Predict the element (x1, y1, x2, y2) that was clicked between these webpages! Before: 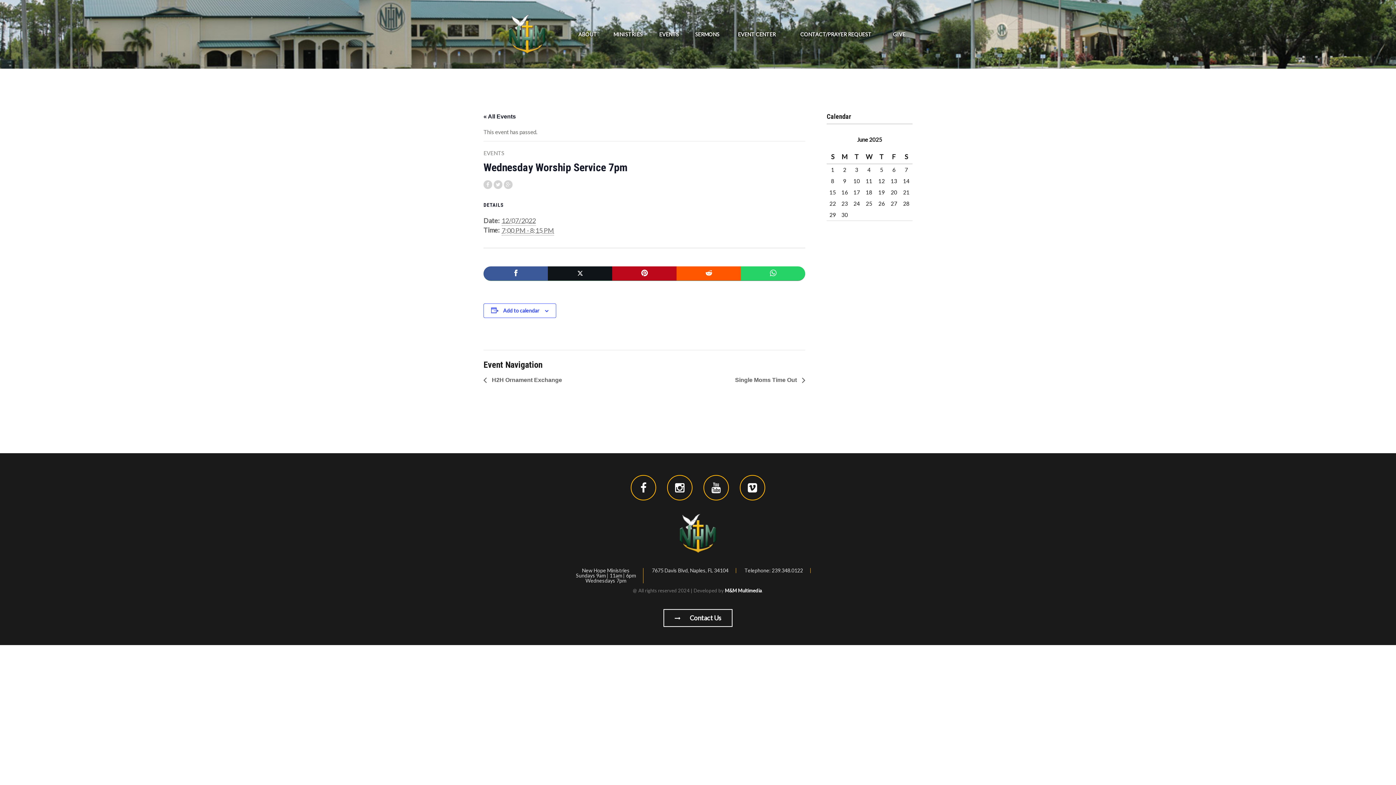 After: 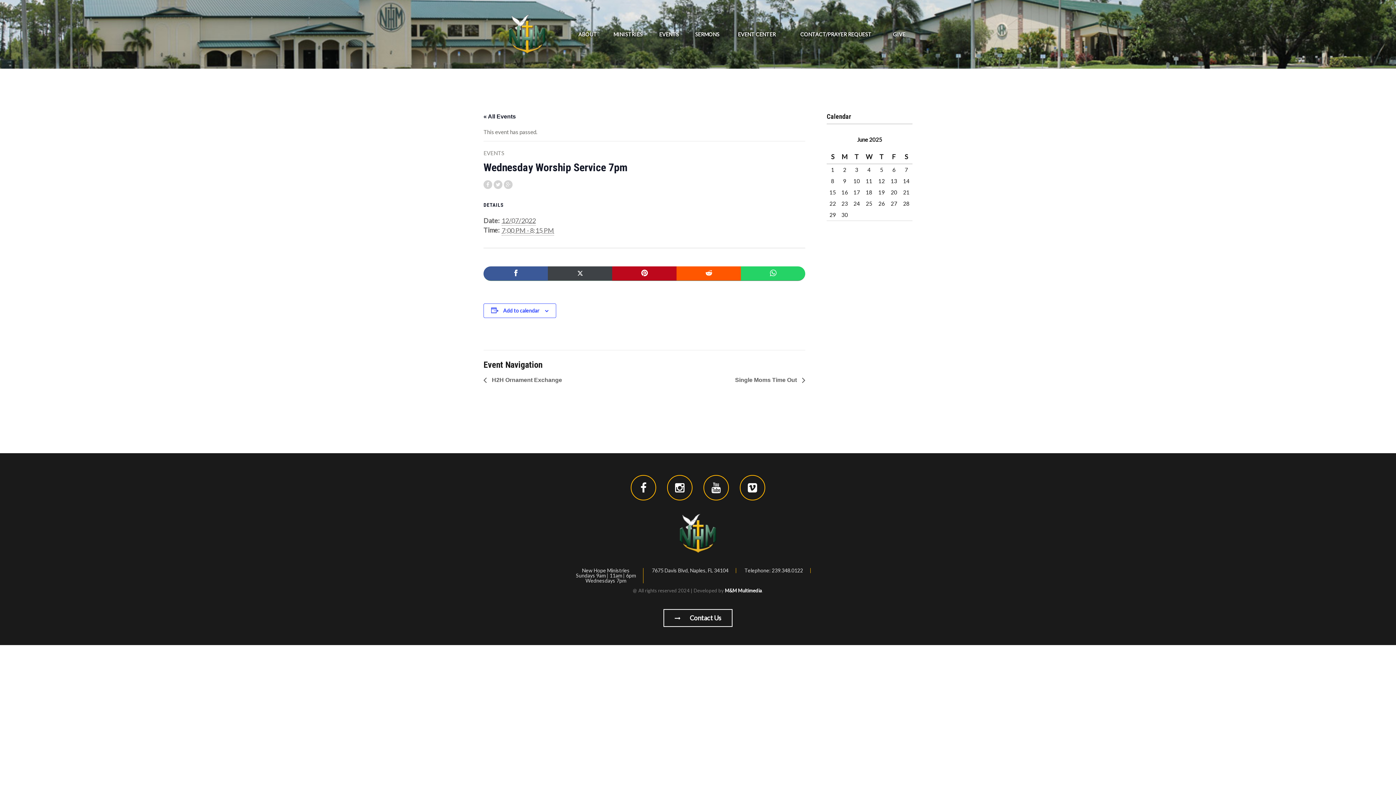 Action: label: X bbox: (548, 266, 612, 280)